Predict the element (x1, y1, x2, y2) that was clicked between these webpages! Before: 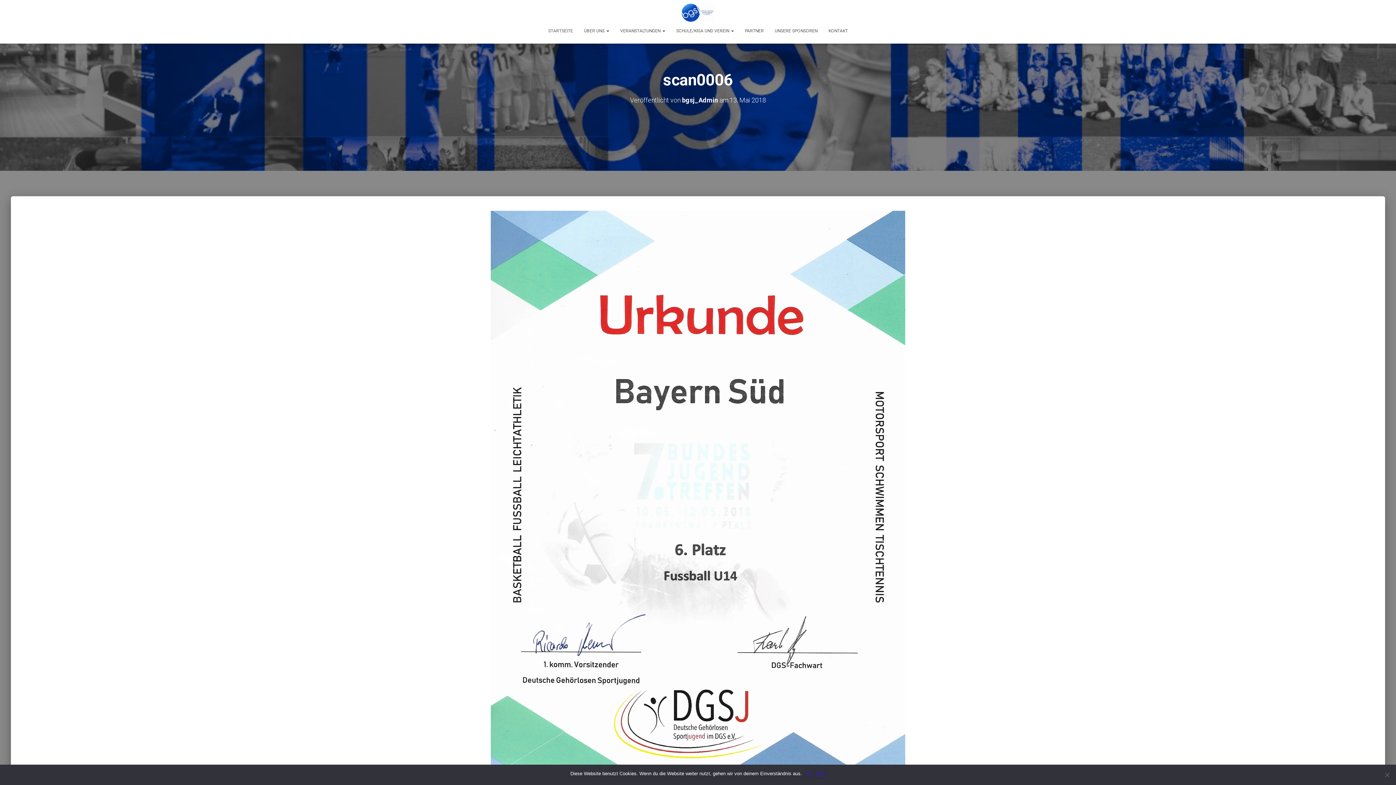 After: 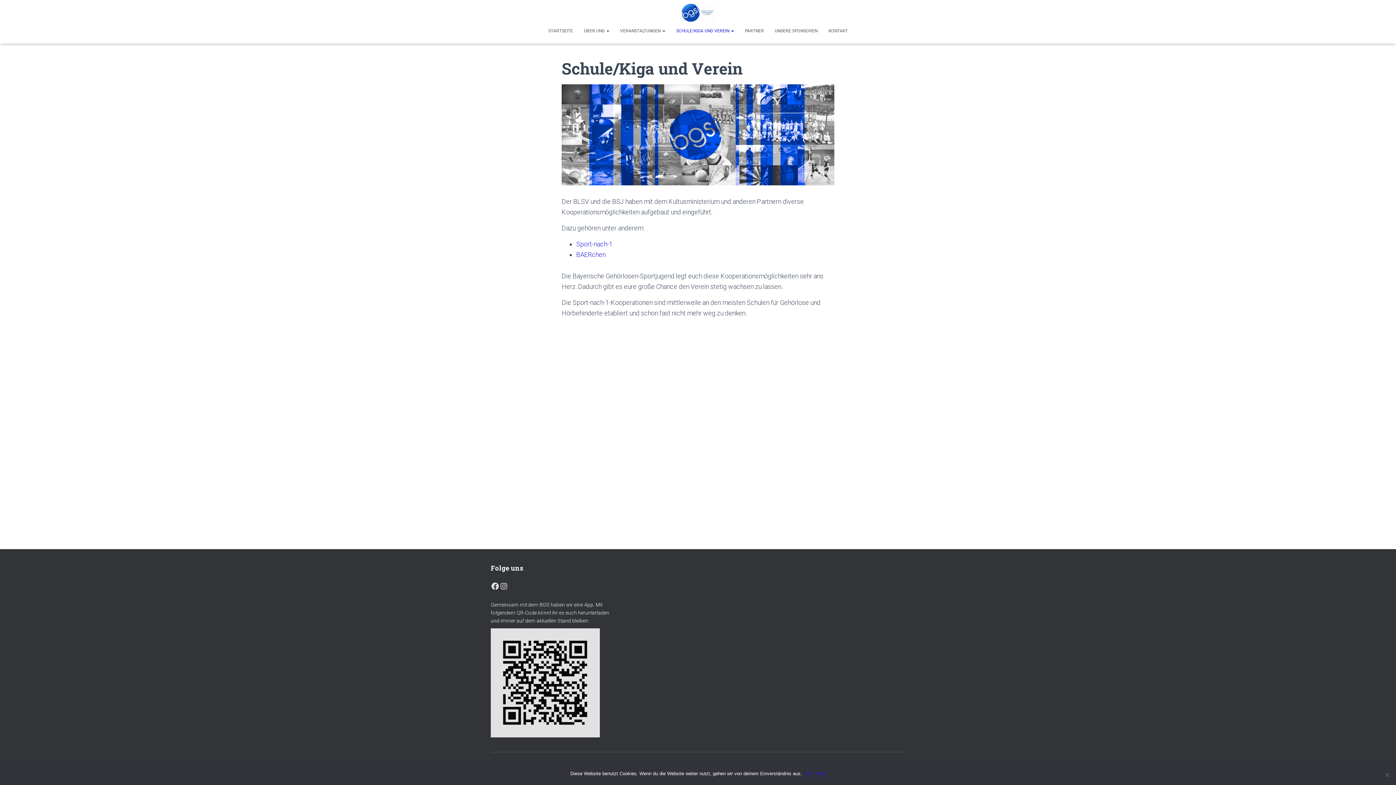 Action: bbox: (670, 21, 739, 39) label: SCHULE/KIGA UND VEREIN 